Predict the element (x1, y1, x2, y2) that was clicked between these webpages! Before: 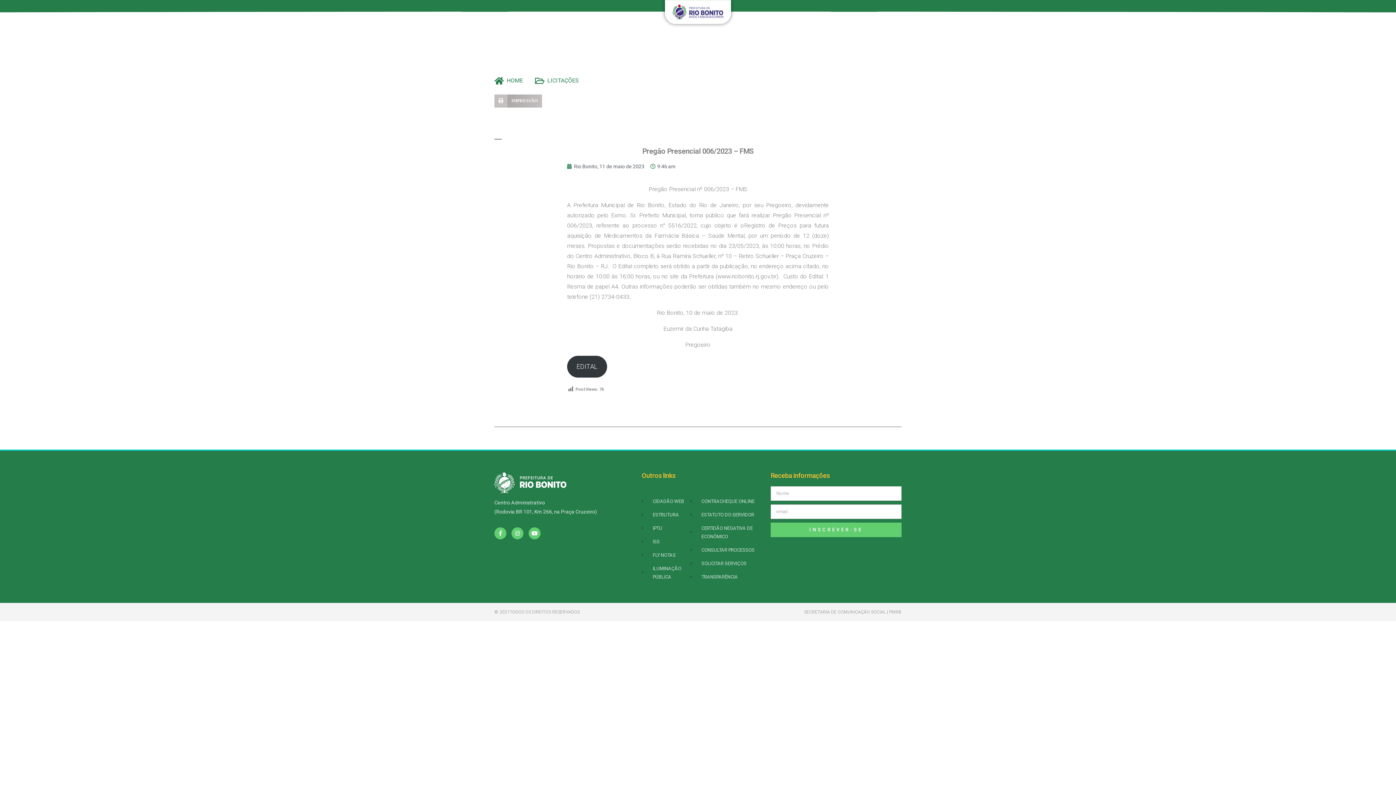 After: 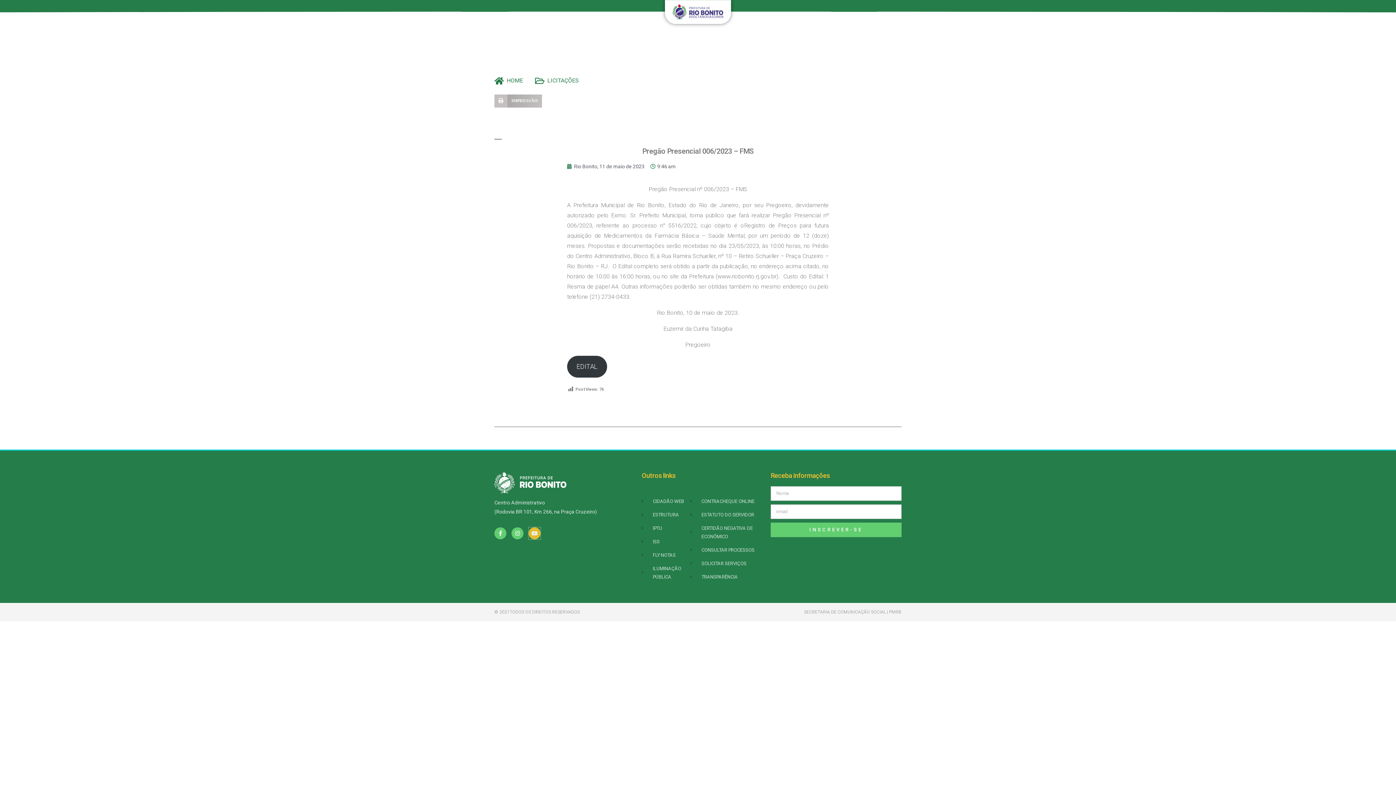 Action: bbox: (528, 527, 540, 539) label: Youtube